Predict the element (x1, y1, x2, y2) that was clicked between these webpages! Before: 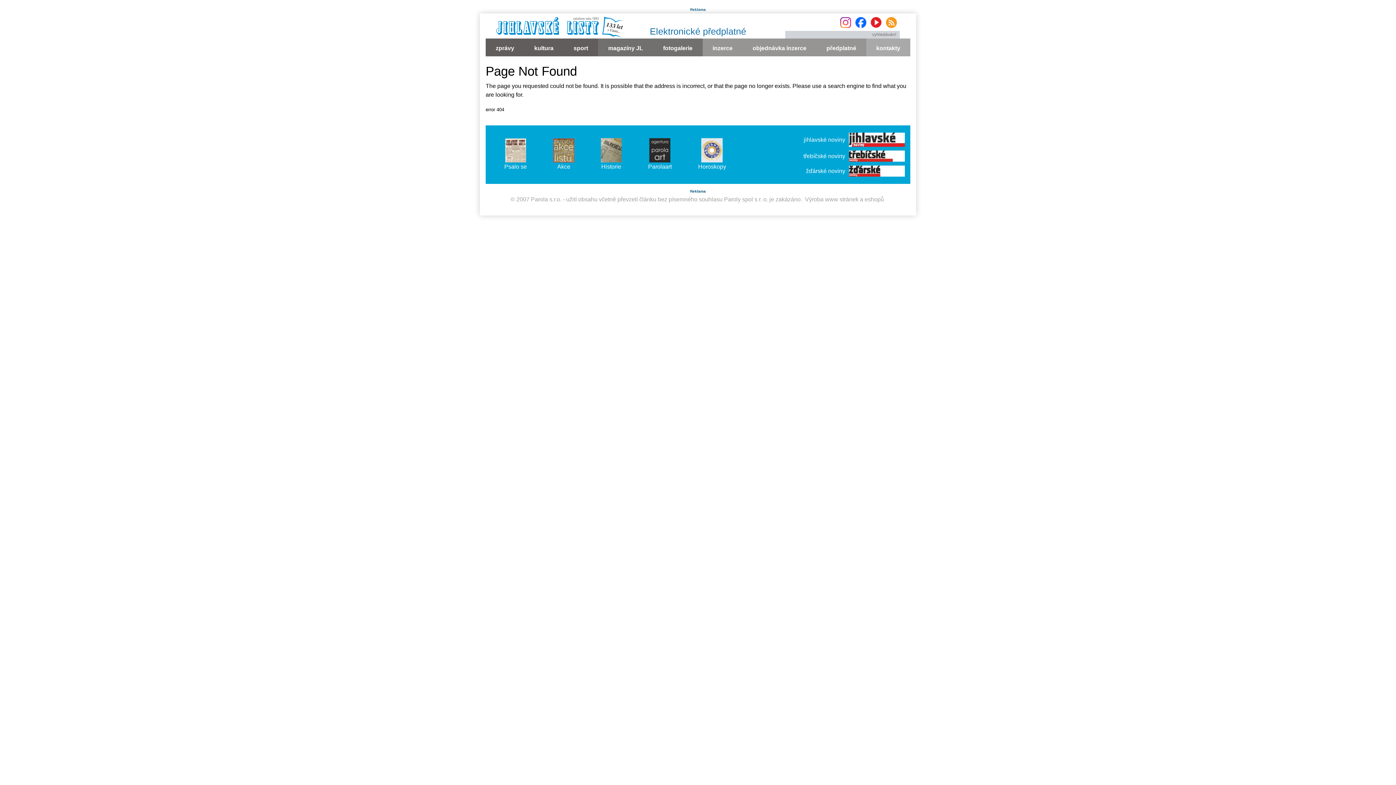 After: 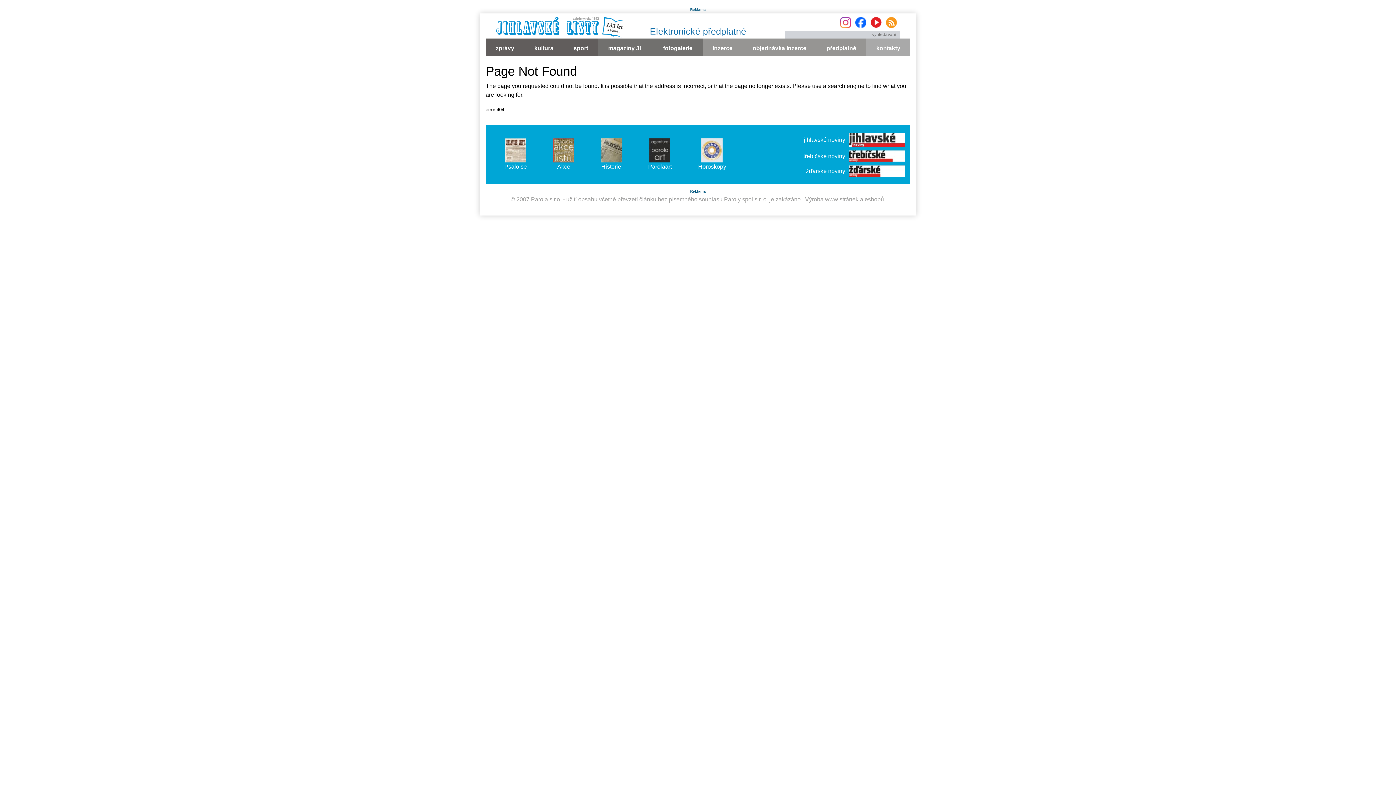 Action: label: Výroba www stránek a eshopů bbox: (803, 194, 885, 204)